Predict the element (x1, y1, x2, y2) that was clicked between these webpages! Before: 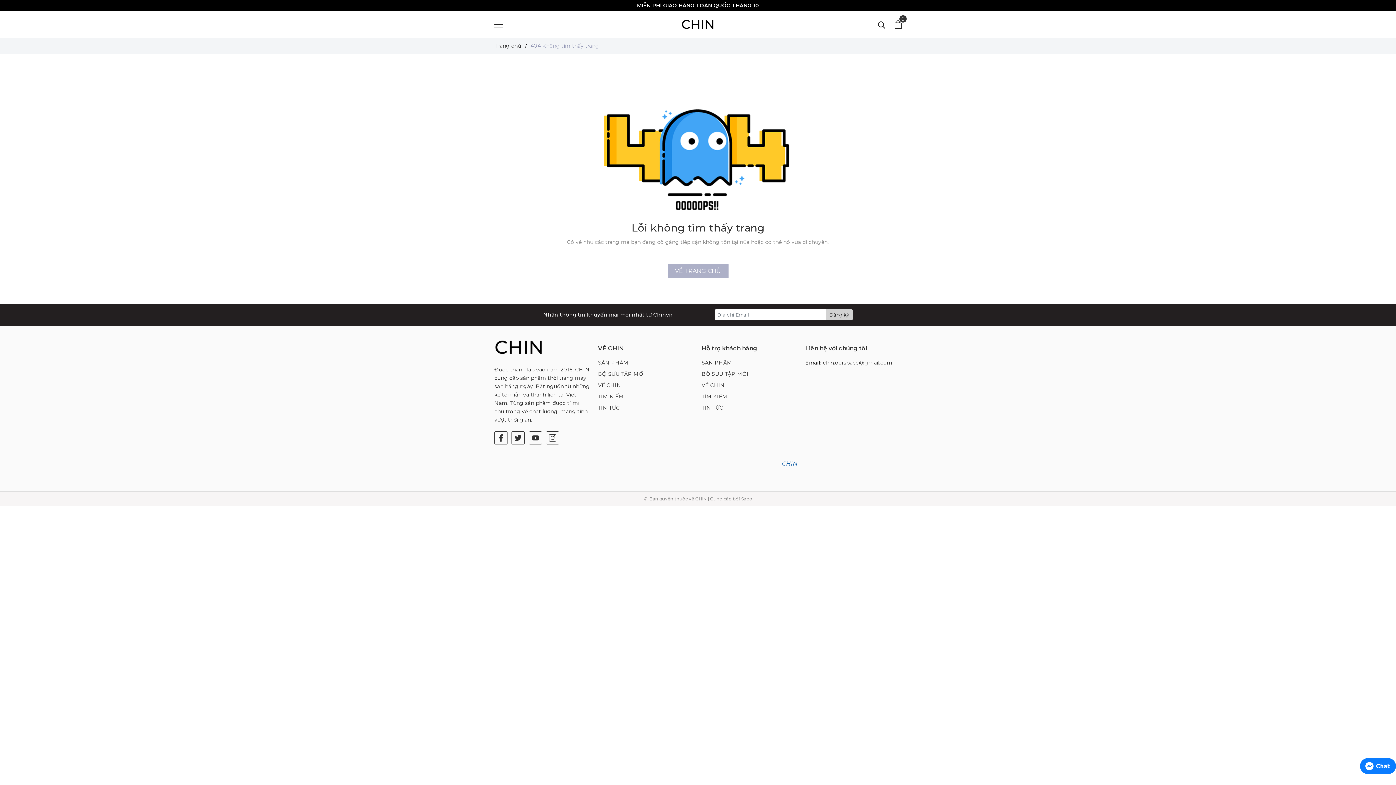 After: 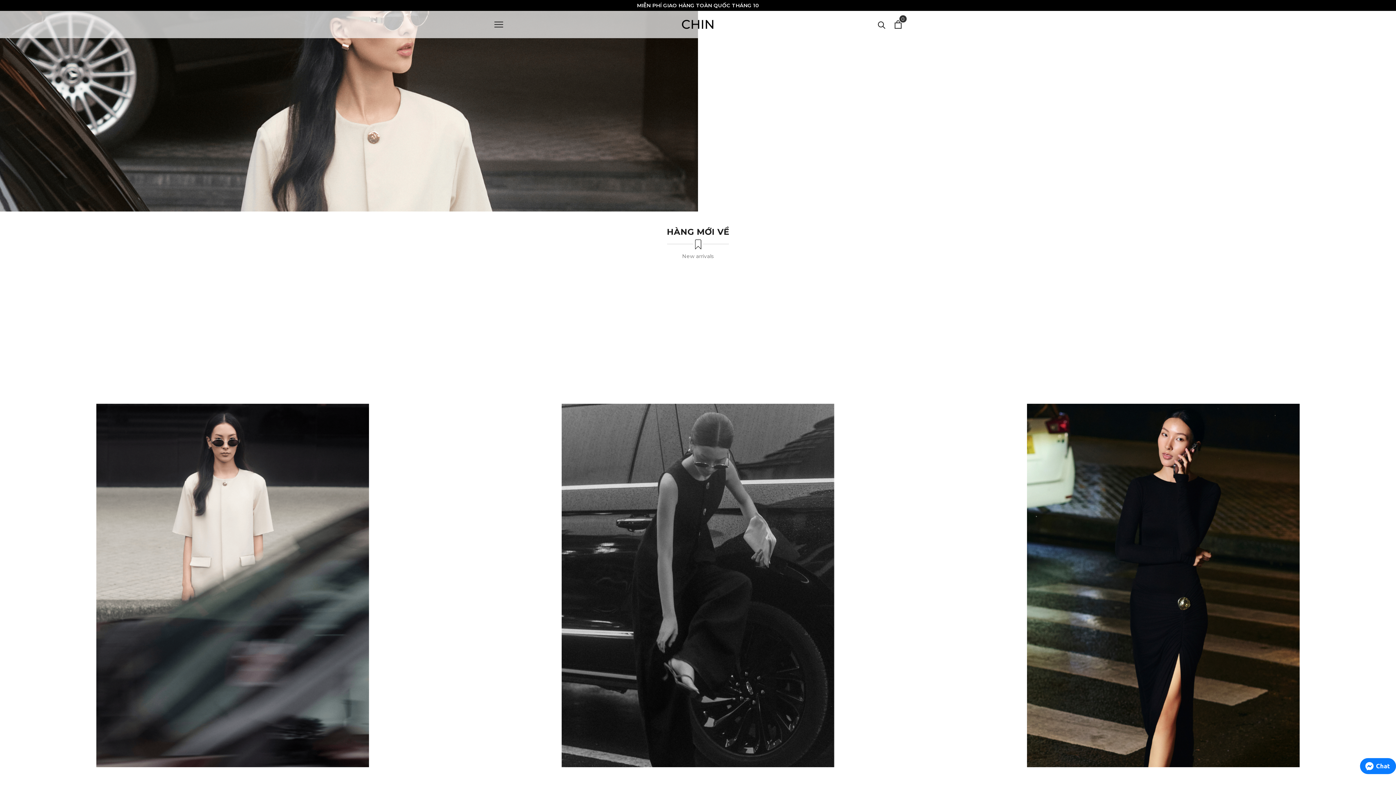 Action: bbox: (494, 343, 567, 350)